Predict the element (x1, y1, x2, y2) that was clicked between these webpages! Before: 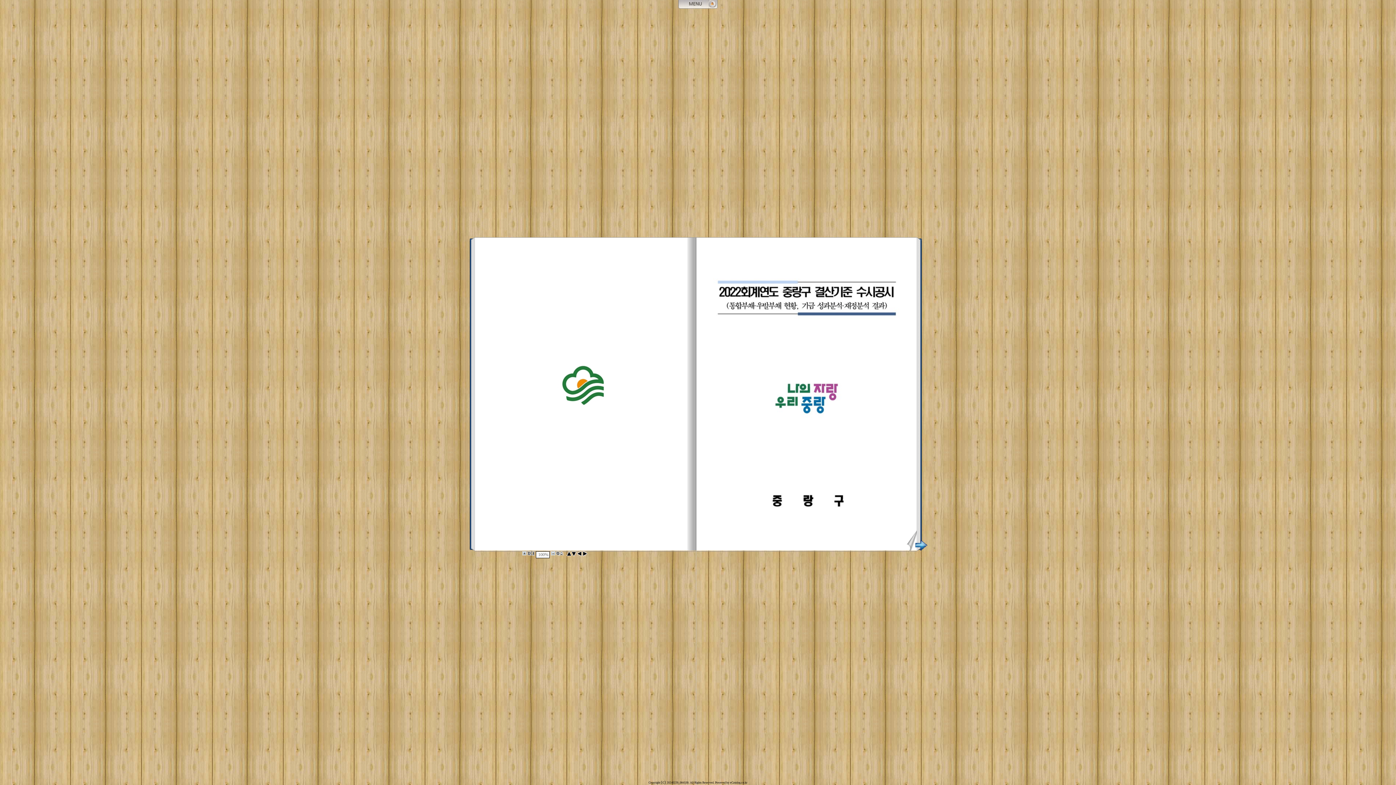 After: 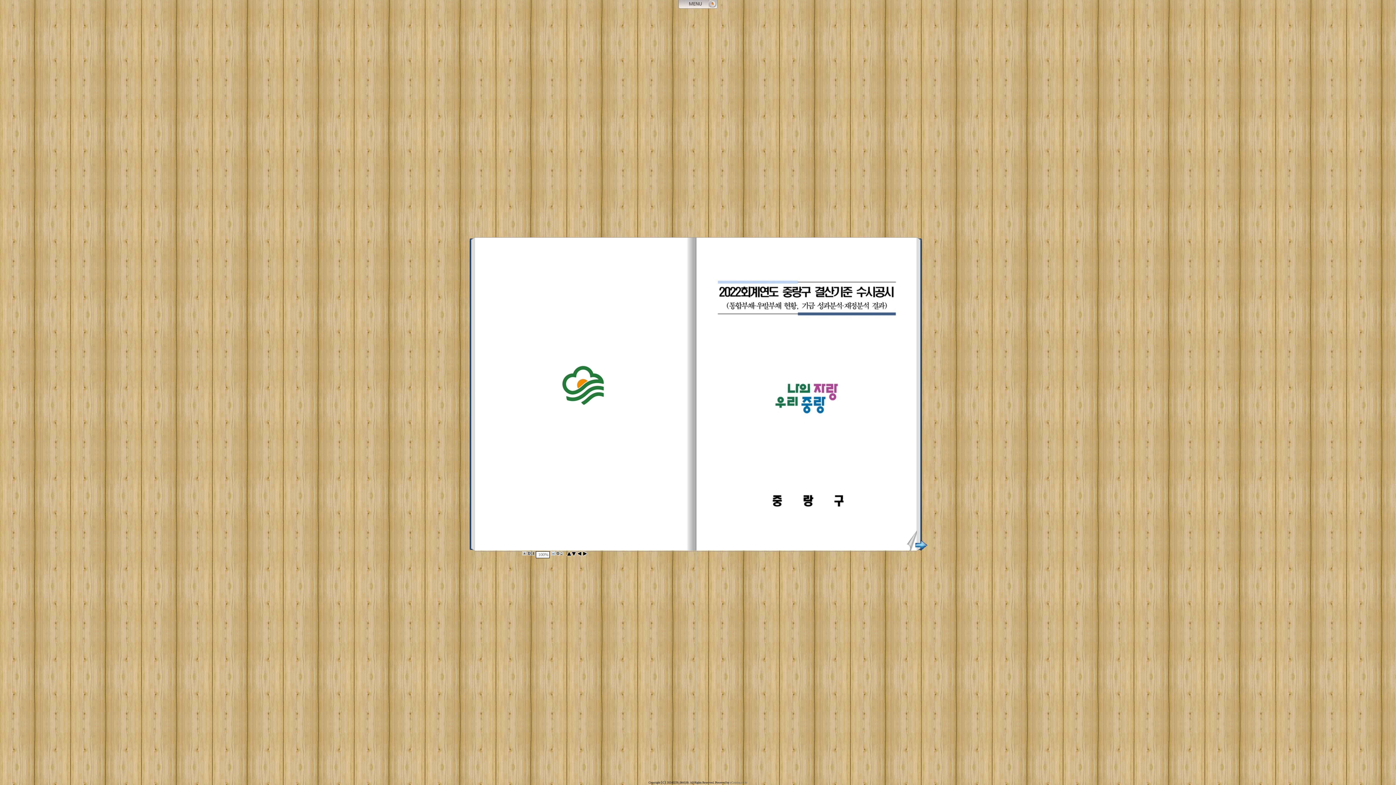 Action: bbox: (730, 781, 747, 784) label: eCatalog.co.kr